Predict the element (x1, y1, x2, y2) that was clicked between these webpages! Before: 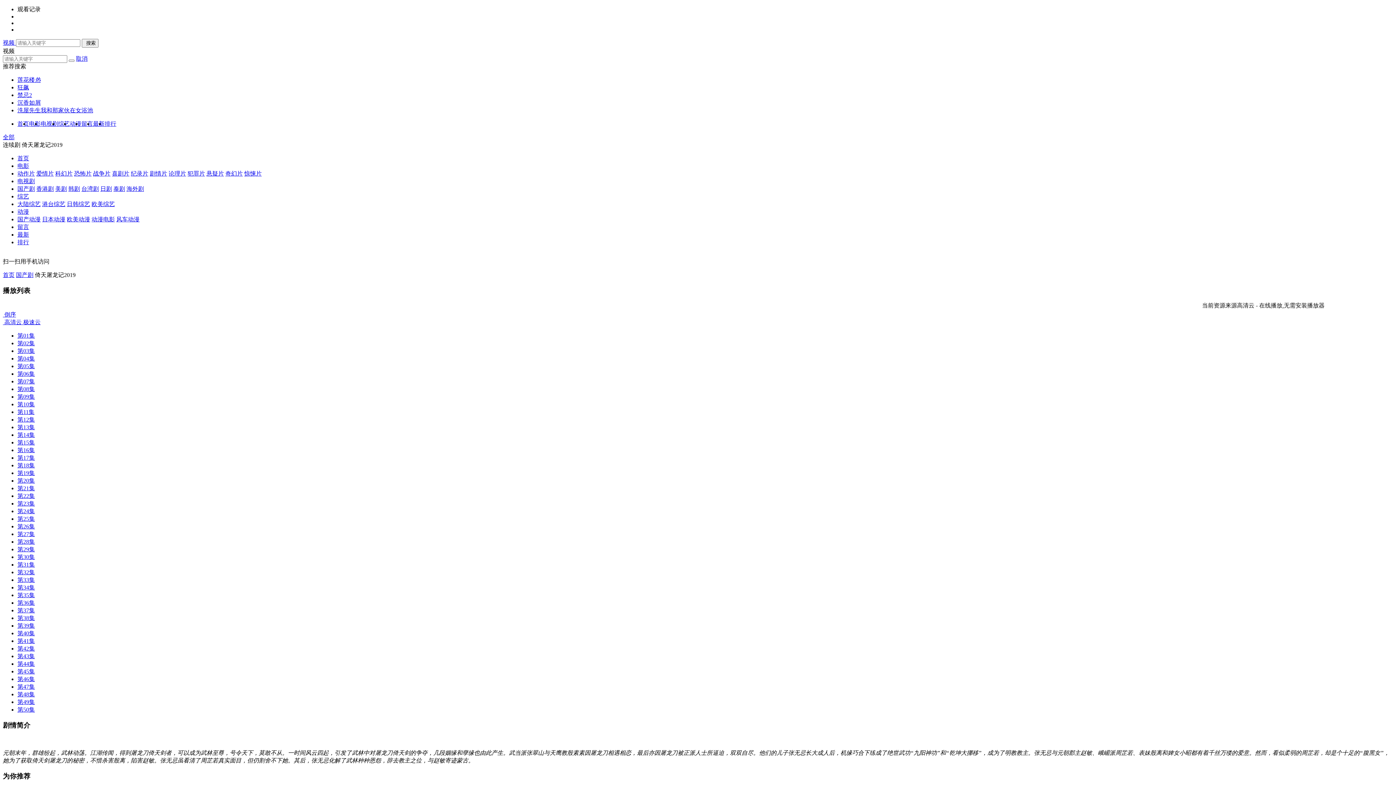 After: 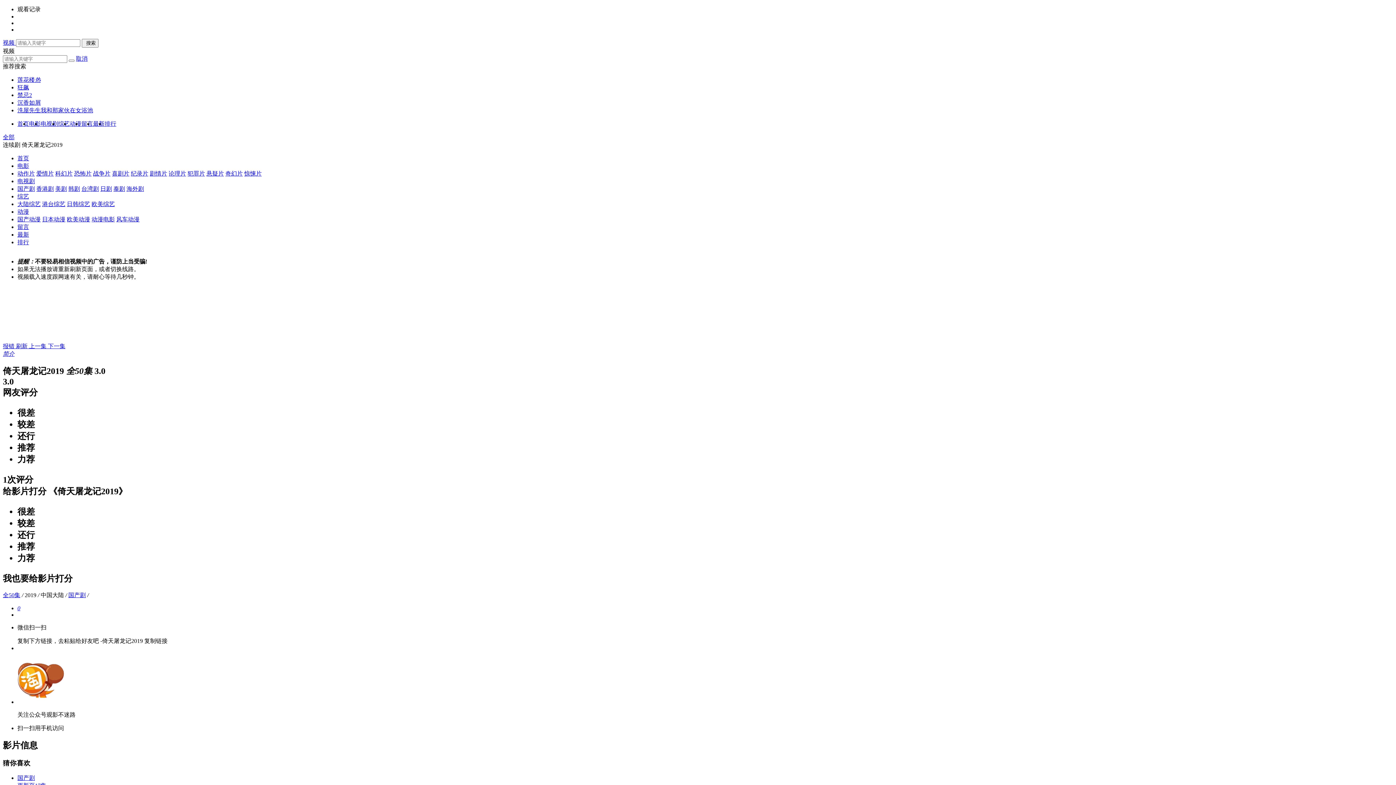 Action: label: 第28集 bbox: (17, 539, 34, 545)